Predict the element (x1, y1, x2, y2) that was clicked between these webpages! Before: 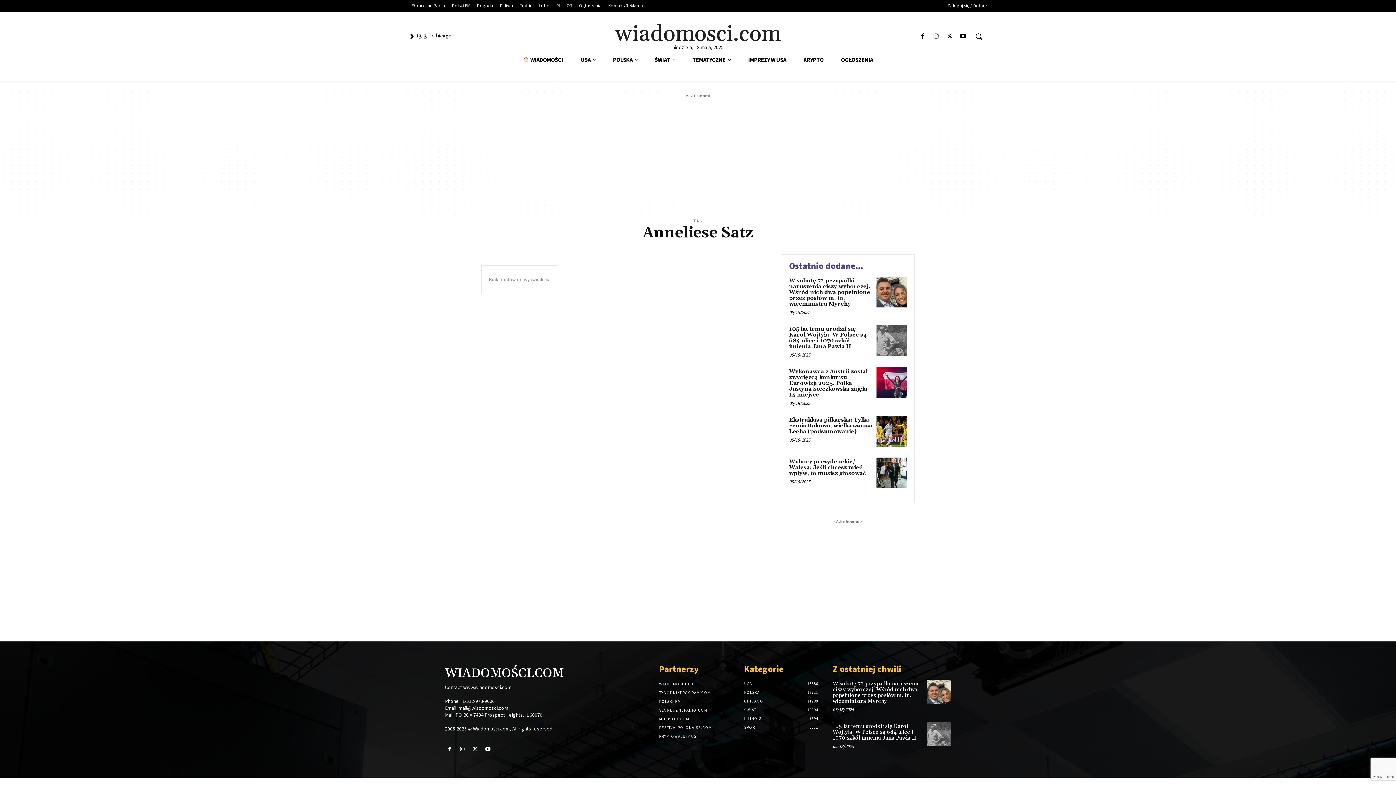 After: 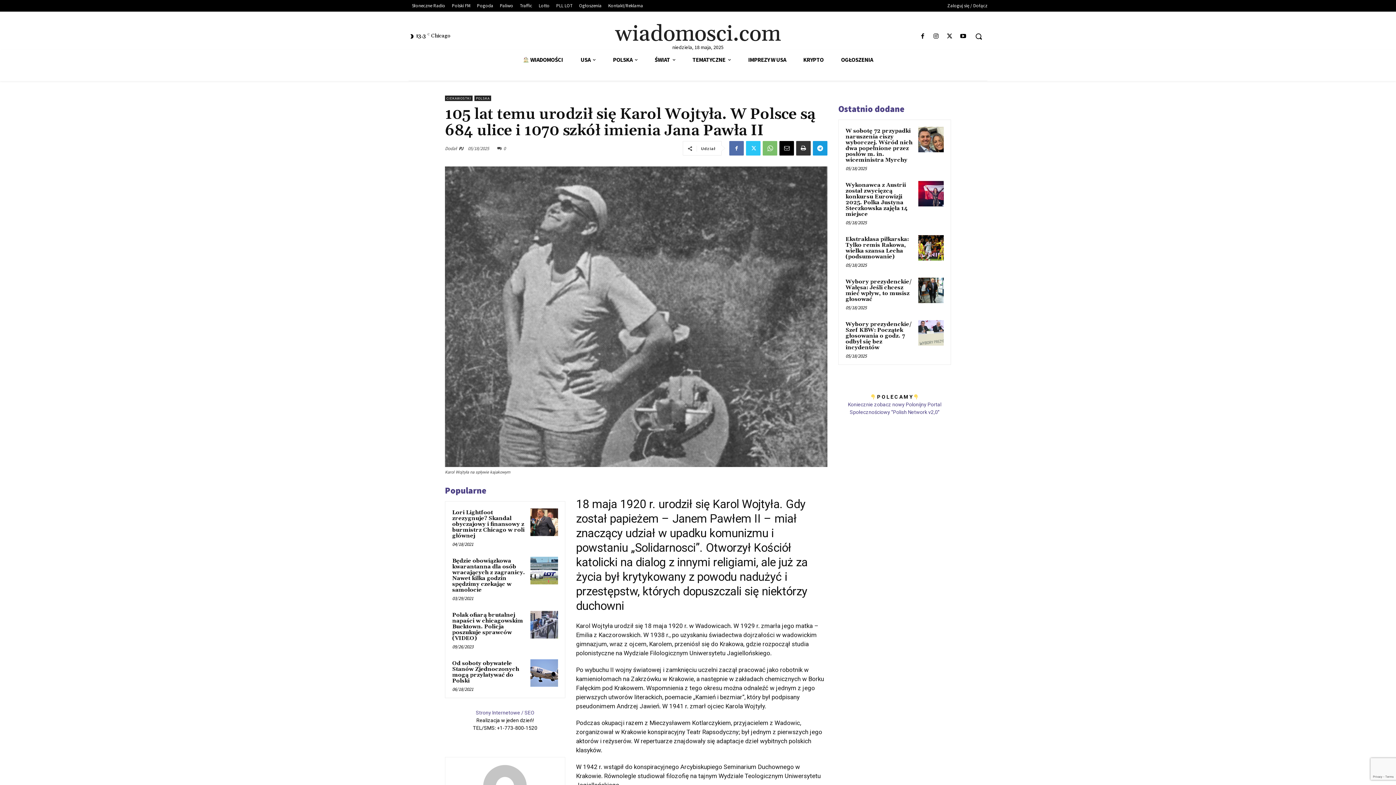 Action: bbox: (876, 325, 907, 355)